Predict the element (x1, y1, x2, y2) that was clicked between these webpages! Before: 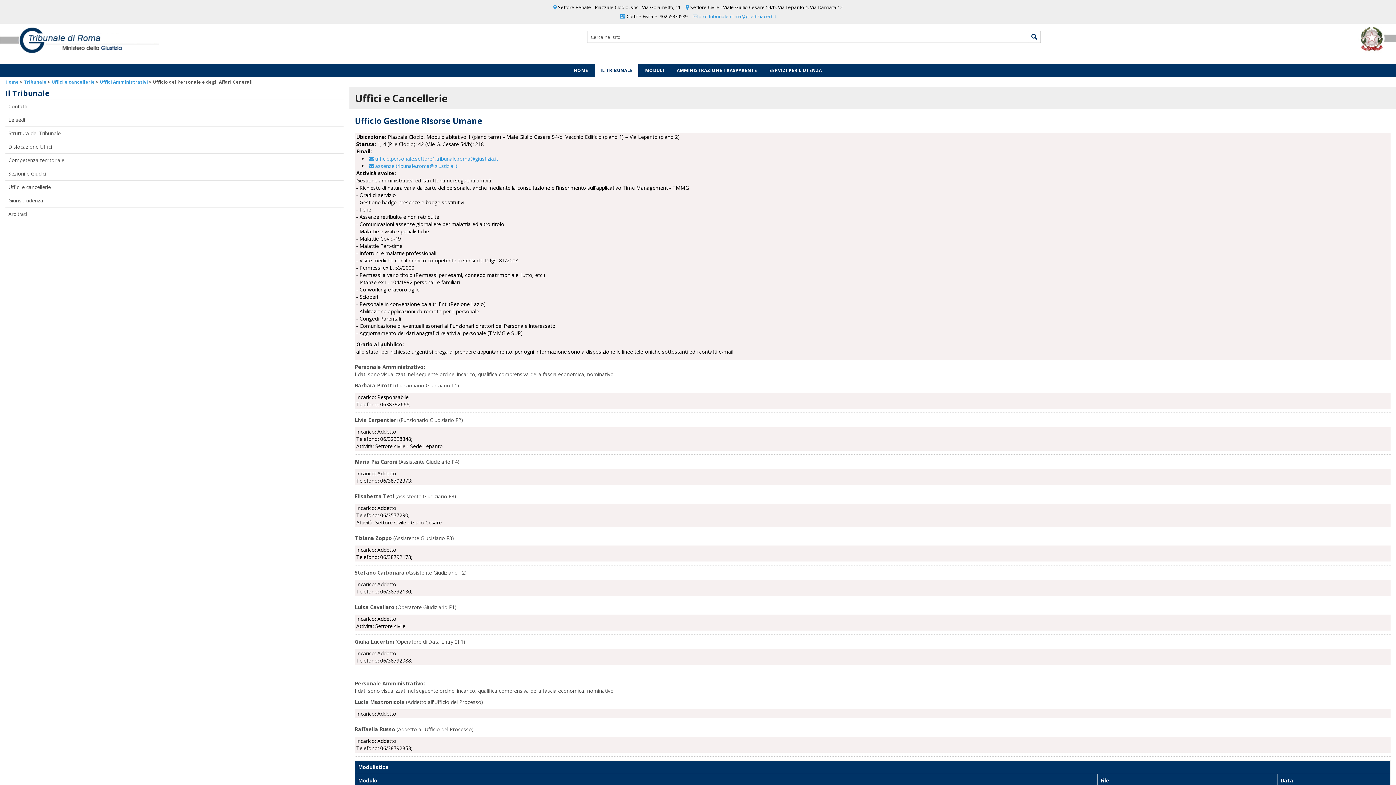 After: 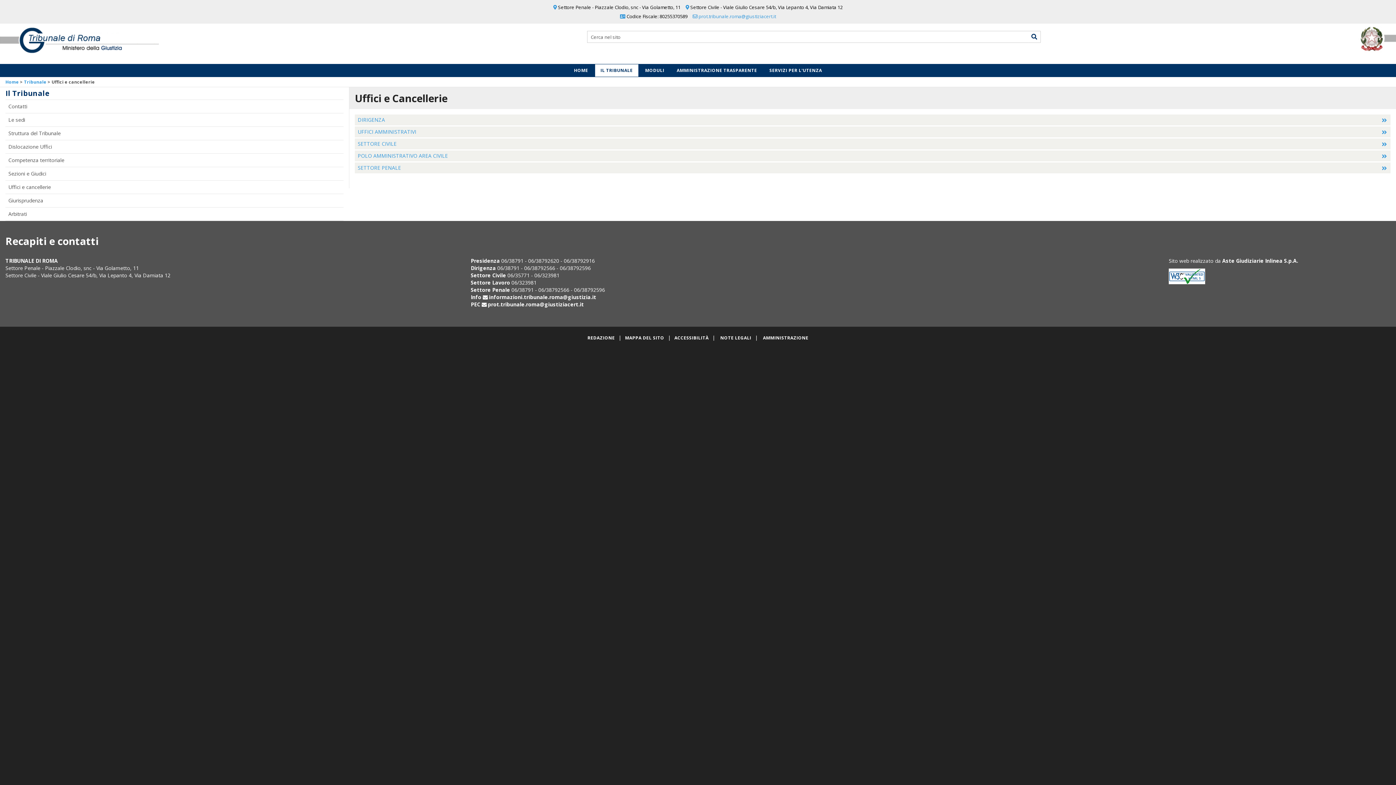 Action: label: Uffici e cancellerie bbox: (51, 78, 94, 85)